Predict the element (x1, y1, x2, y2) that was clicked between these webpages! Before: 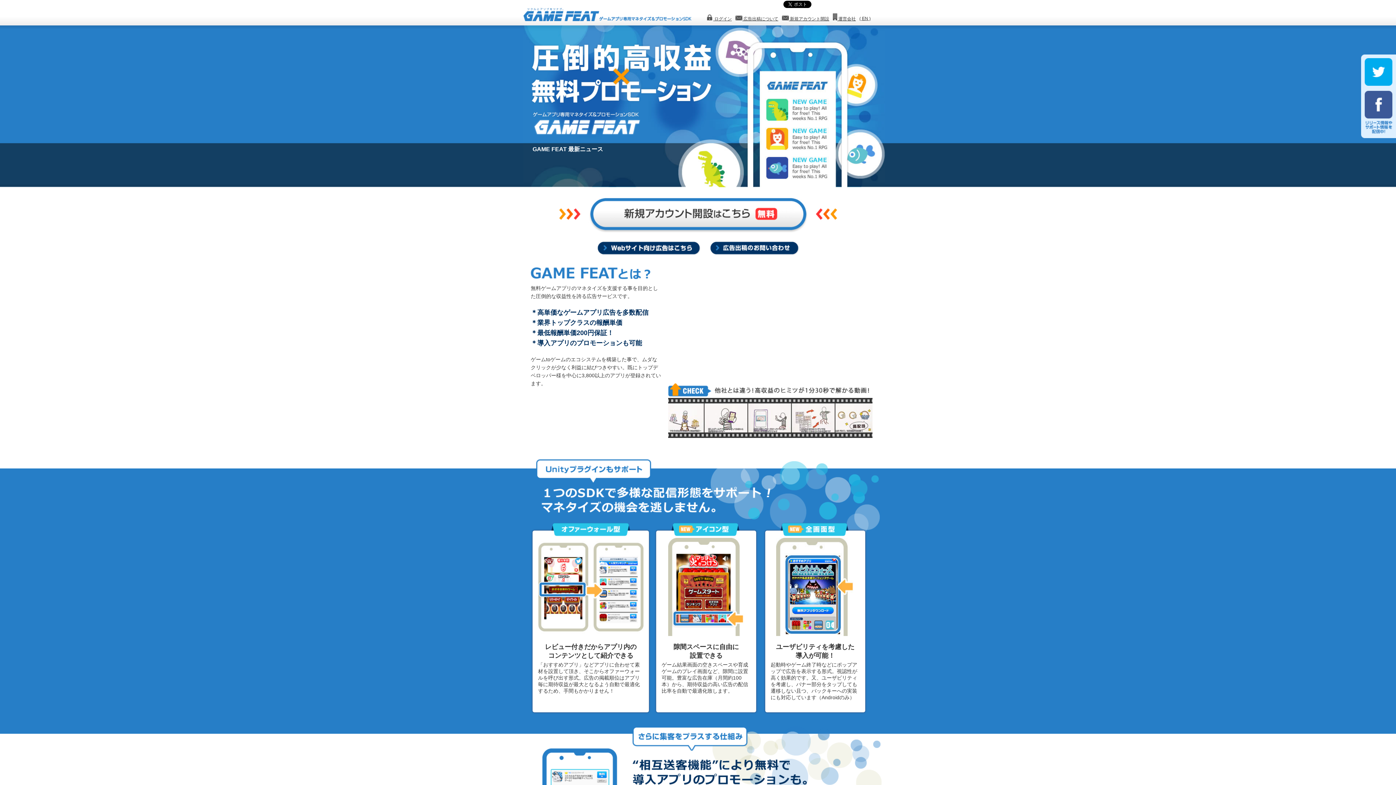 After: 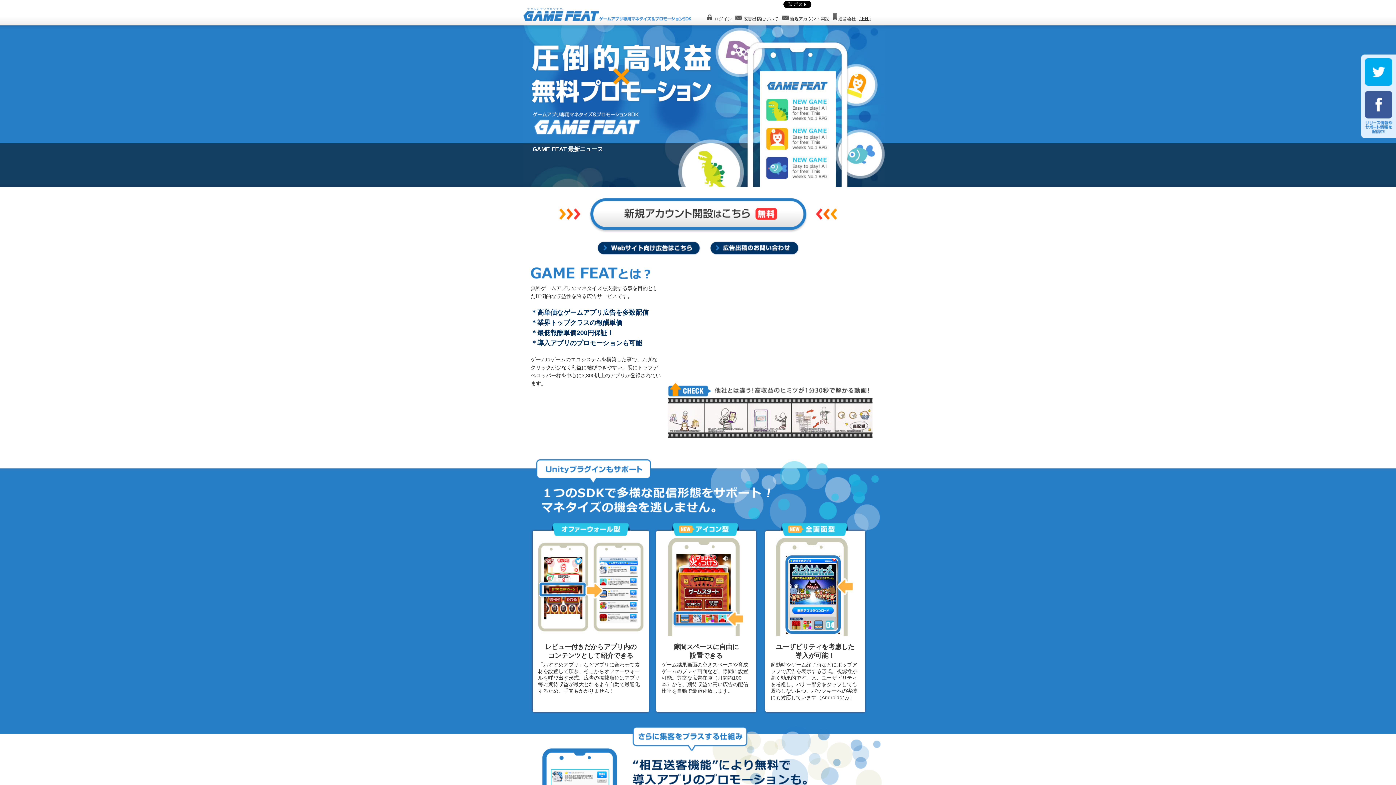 Action: label:  運営会社 bbox: (833, 16, 856, 21)